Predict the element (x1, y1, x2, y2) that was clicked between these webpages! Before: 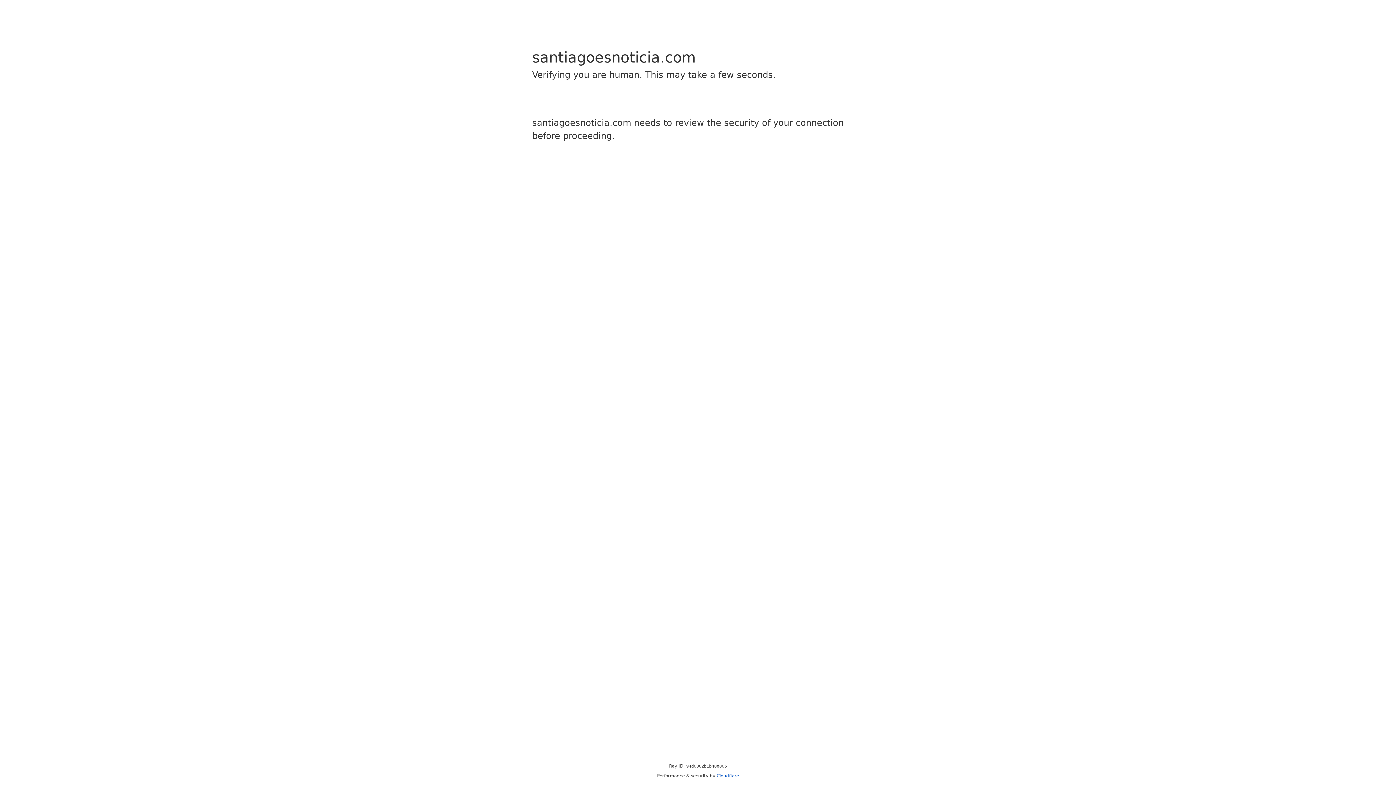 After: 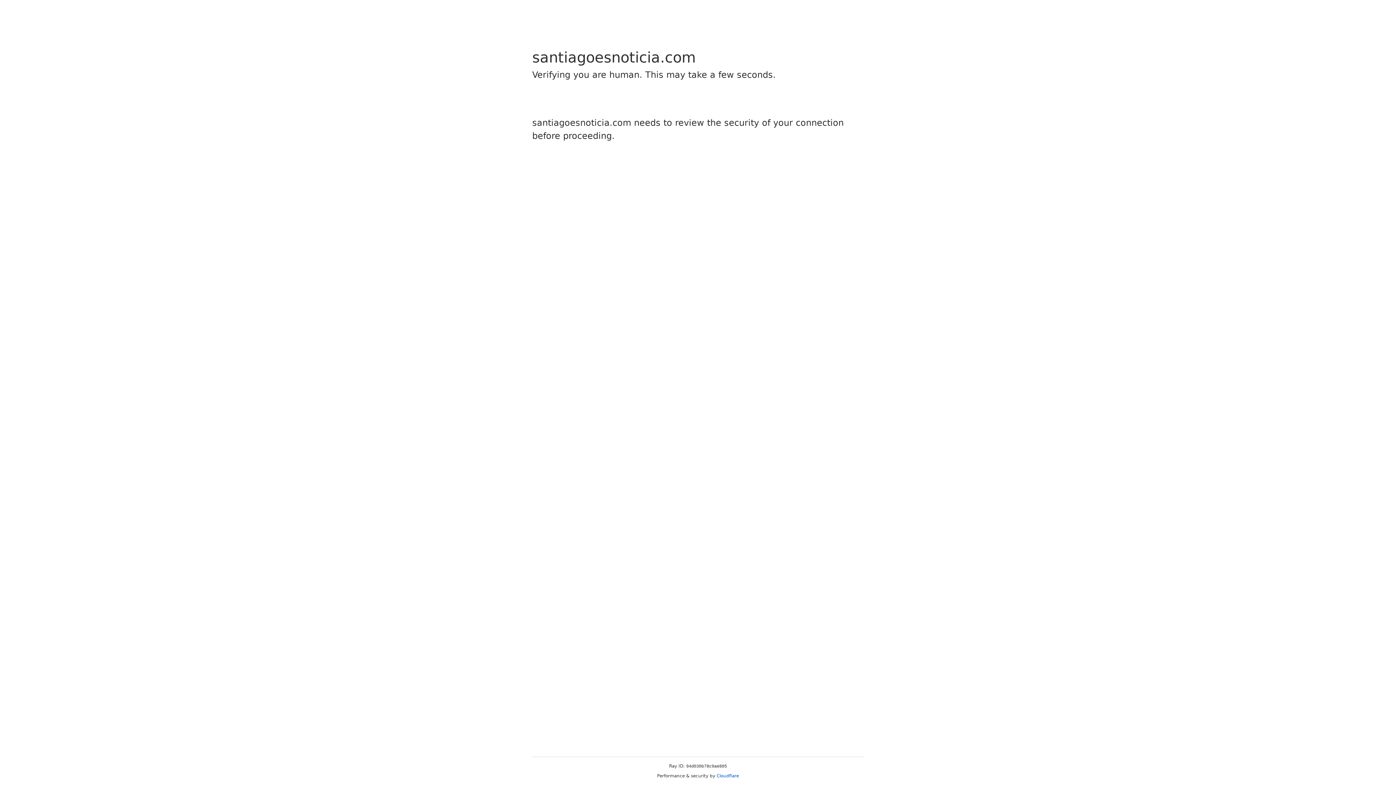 Action: label: Cloudflare bbox: (716, 773, 739, 778)